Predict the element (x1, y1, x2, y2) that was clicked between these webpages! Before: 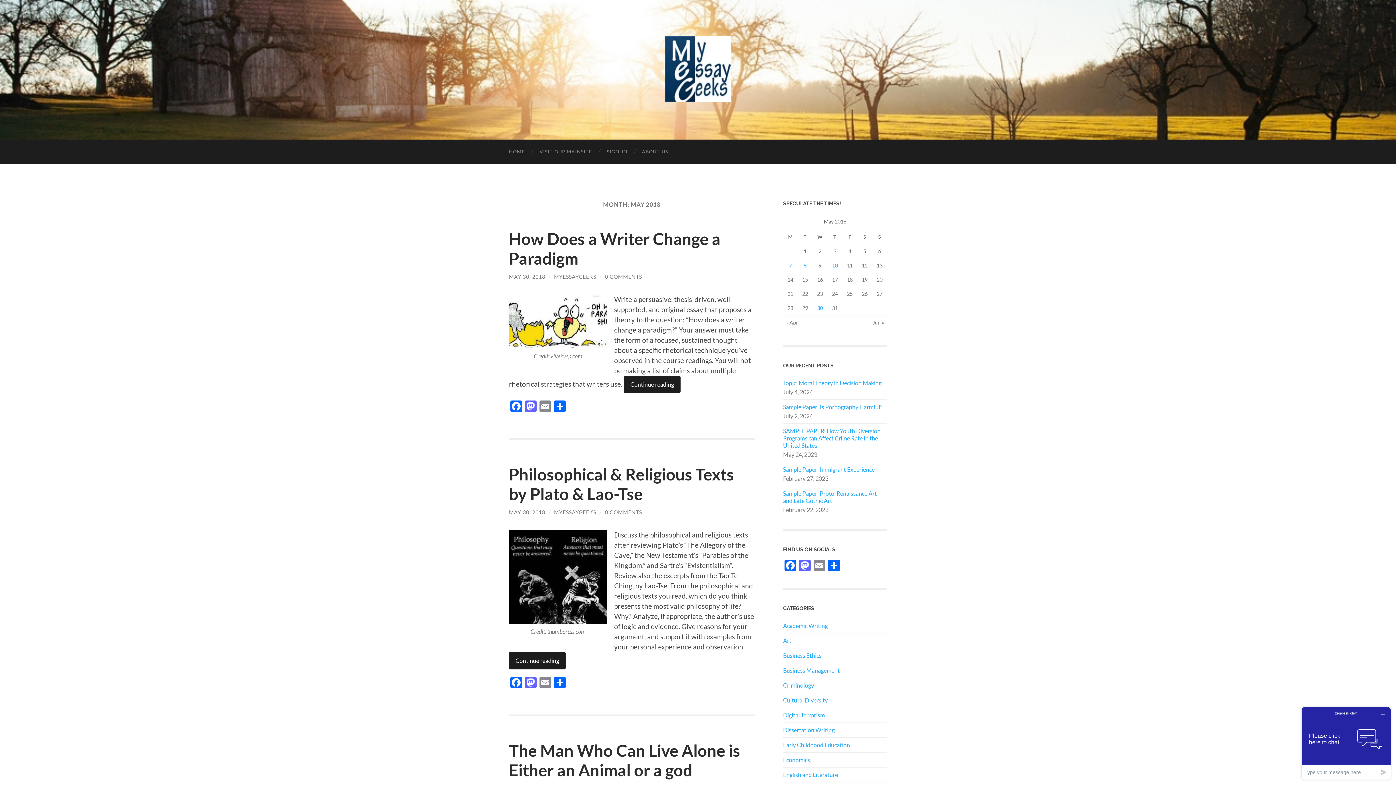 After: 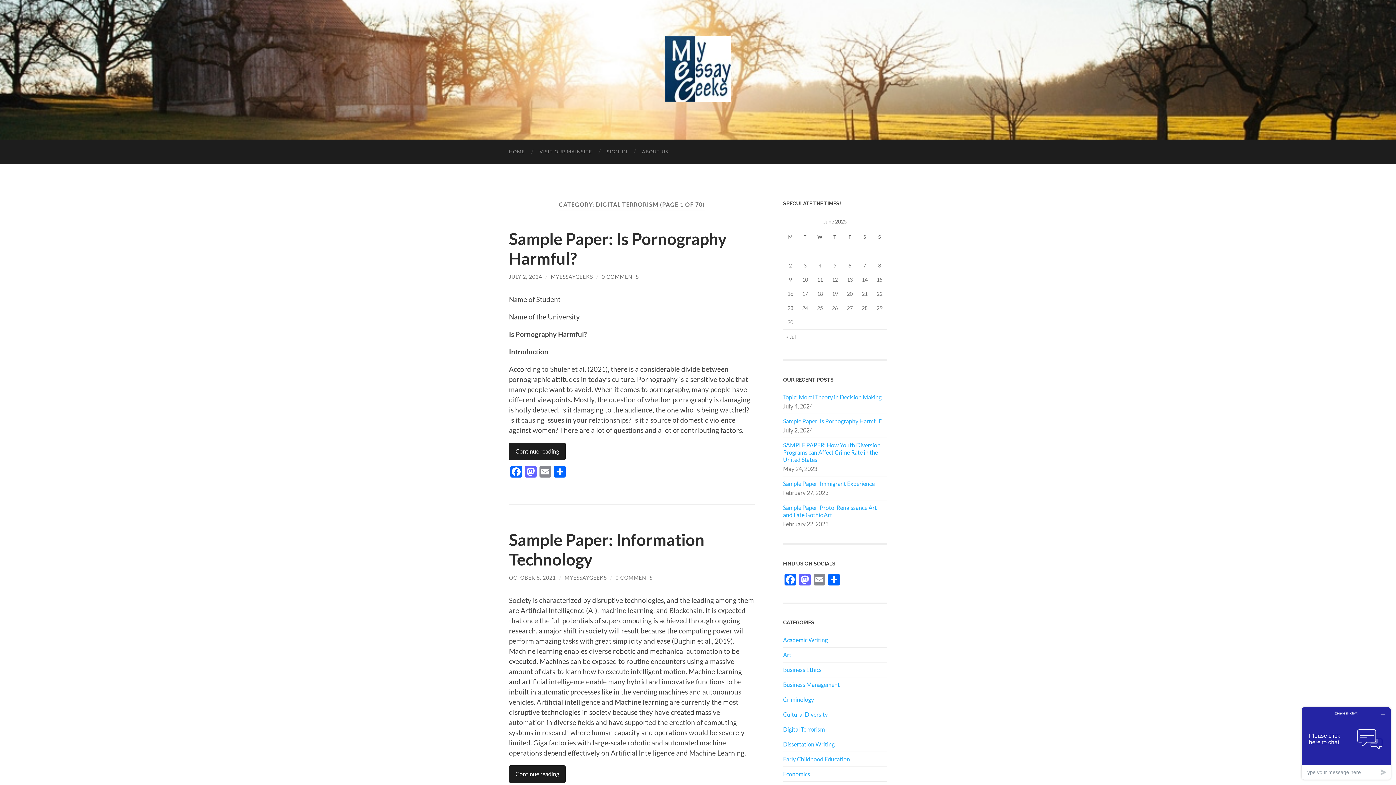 Action: label: Digital Terrorism bbox: (783, 712, 825, 719)